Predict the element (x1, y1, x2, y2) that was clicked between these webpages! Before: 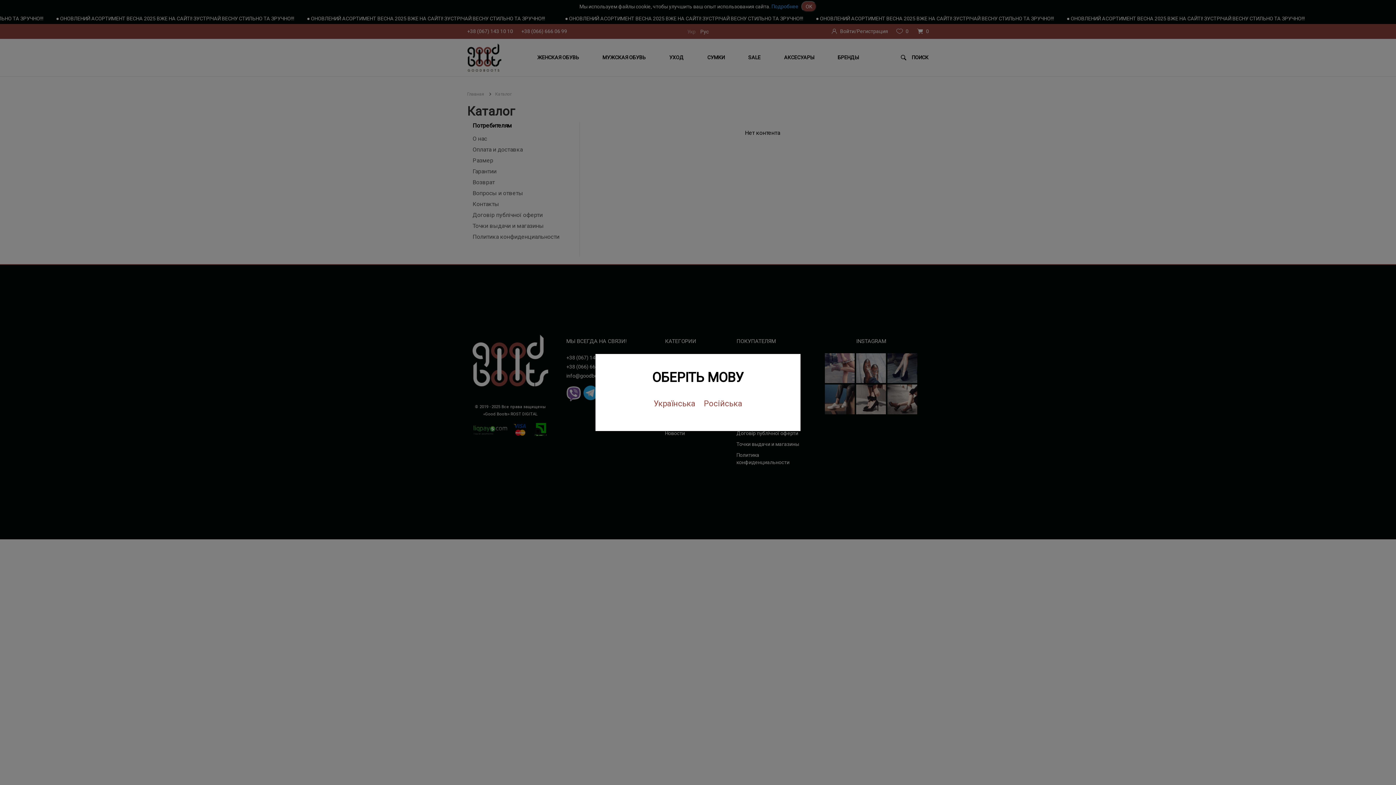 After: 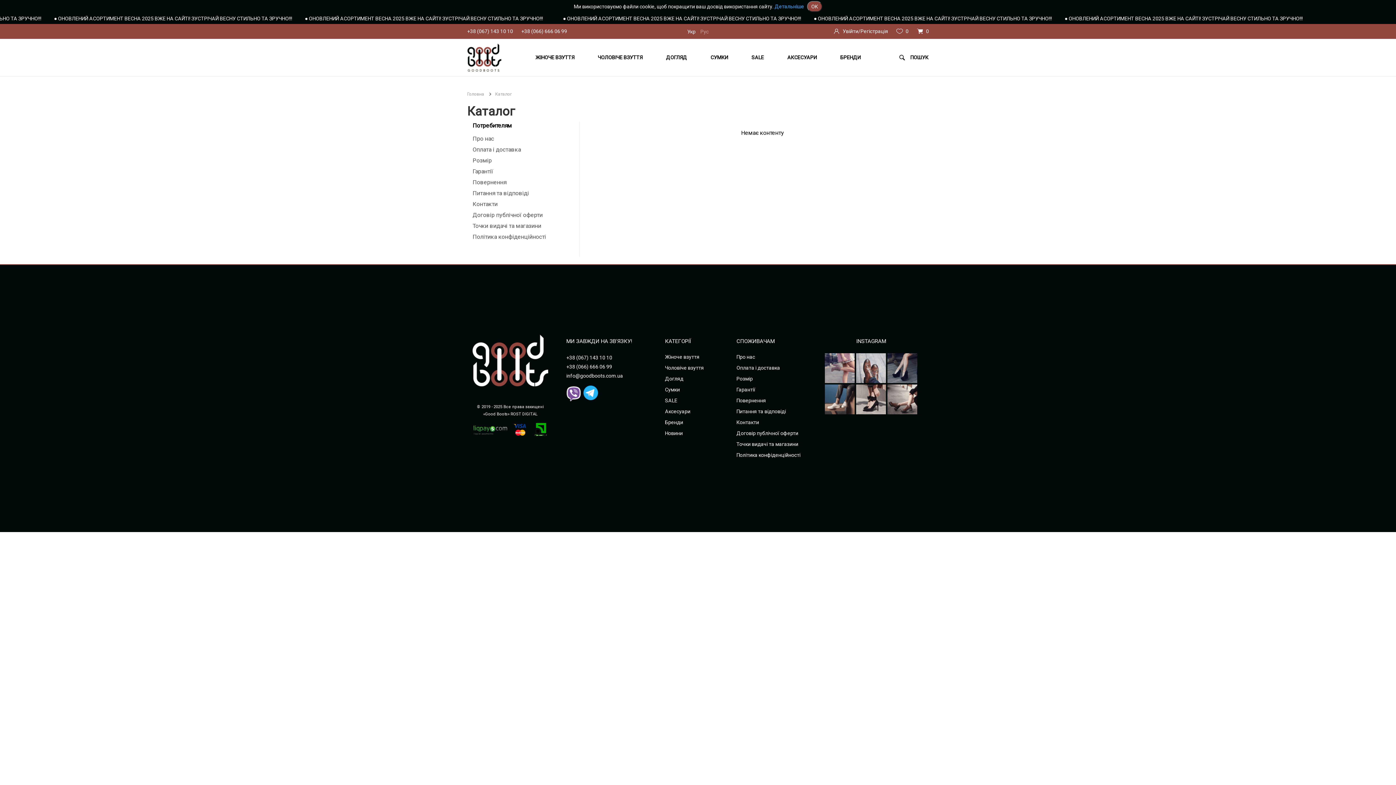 Action: bbox: (650, 395, 699, 412) label: Українська